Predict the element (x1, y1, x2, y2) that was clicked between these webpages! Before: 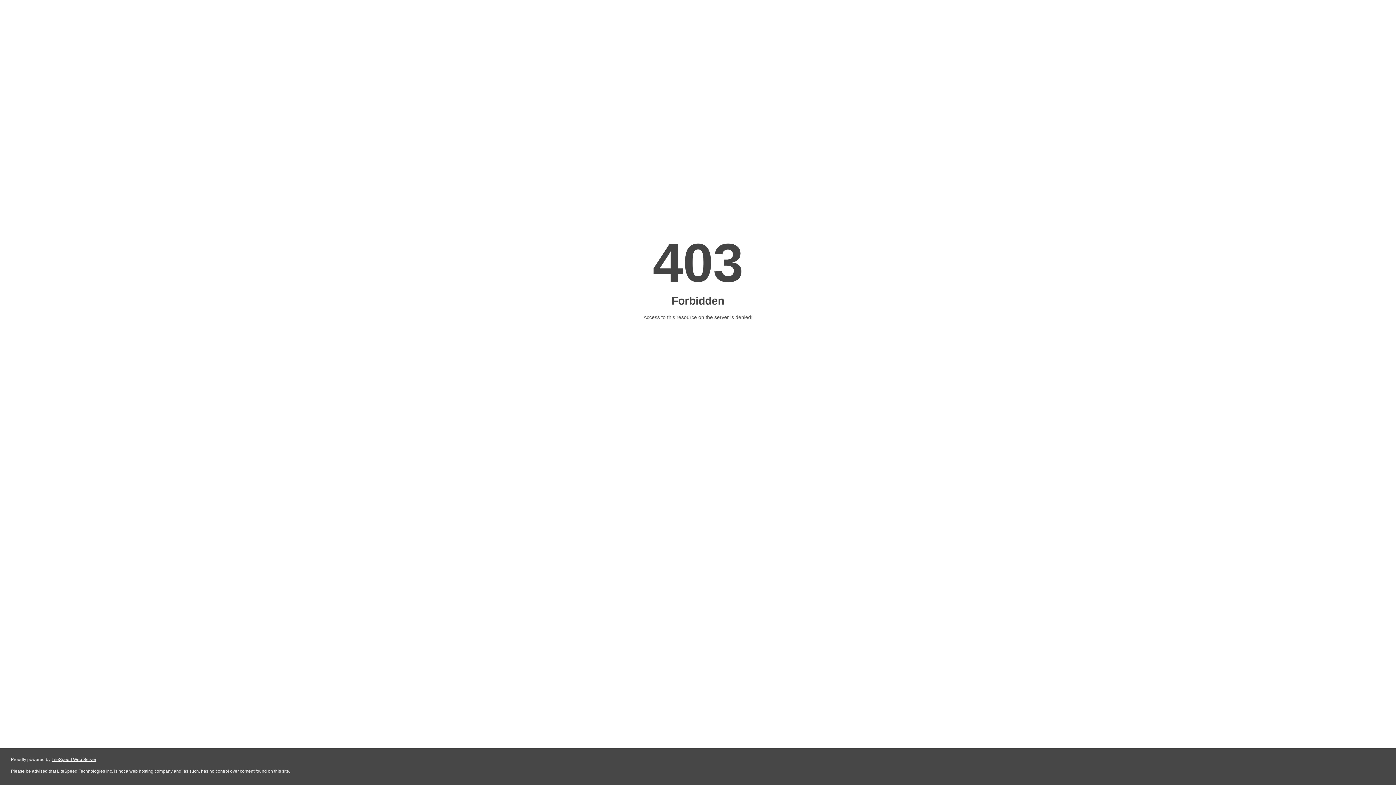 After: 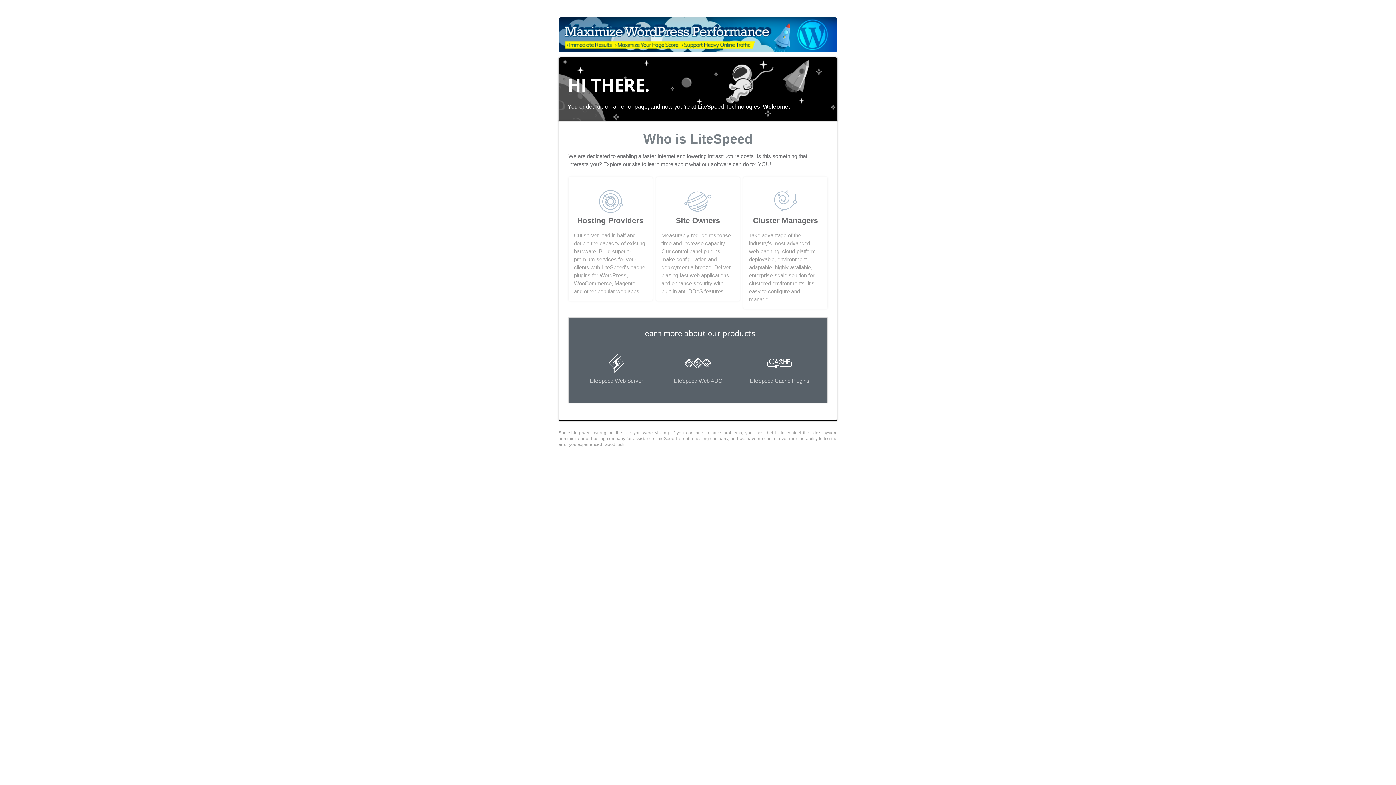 Action: bbox: (51, 757, 96, 762) label: LiteSpeed Web Server